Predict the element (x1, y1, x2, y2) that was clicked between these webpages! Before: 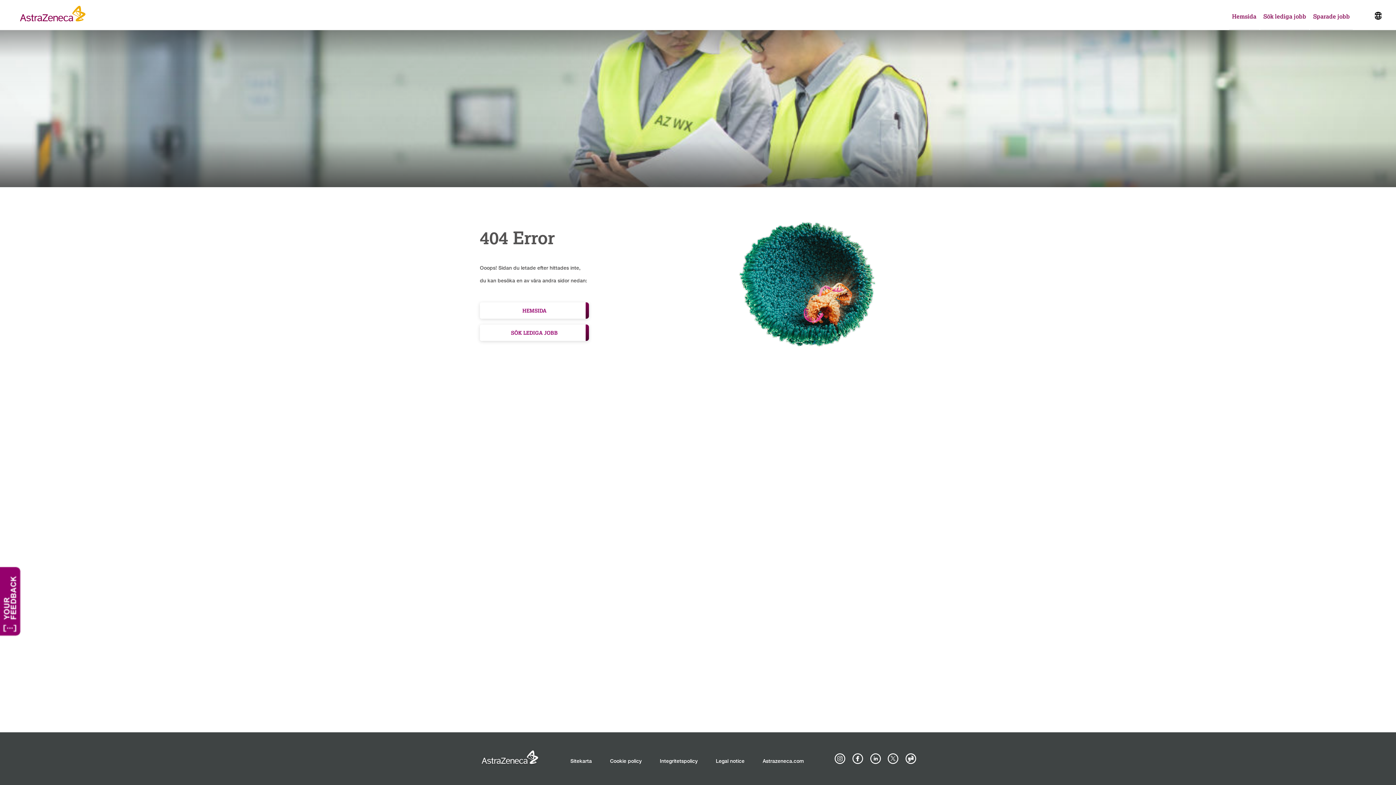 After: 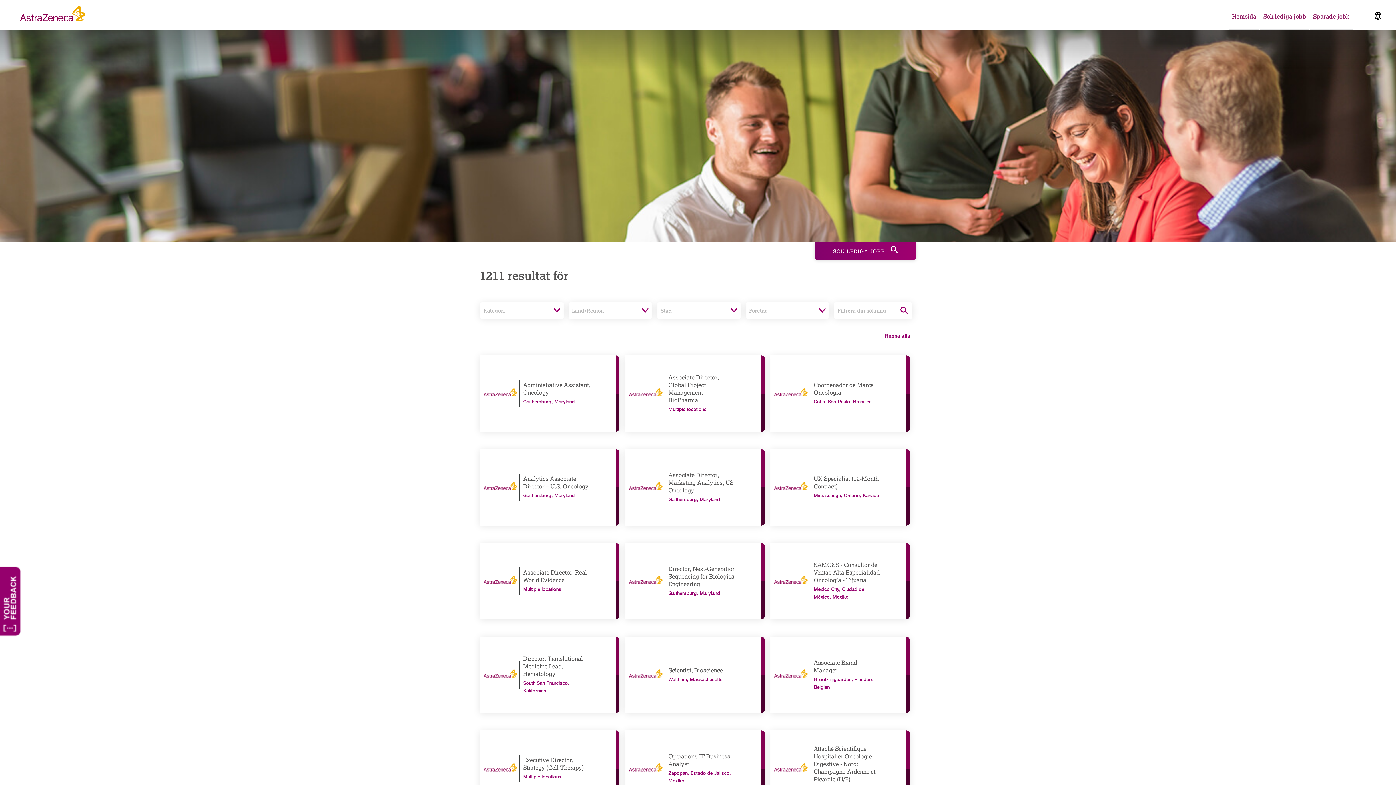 Action: label: Sök lediga jobb bbox: (1263, 8, 1306, 23)